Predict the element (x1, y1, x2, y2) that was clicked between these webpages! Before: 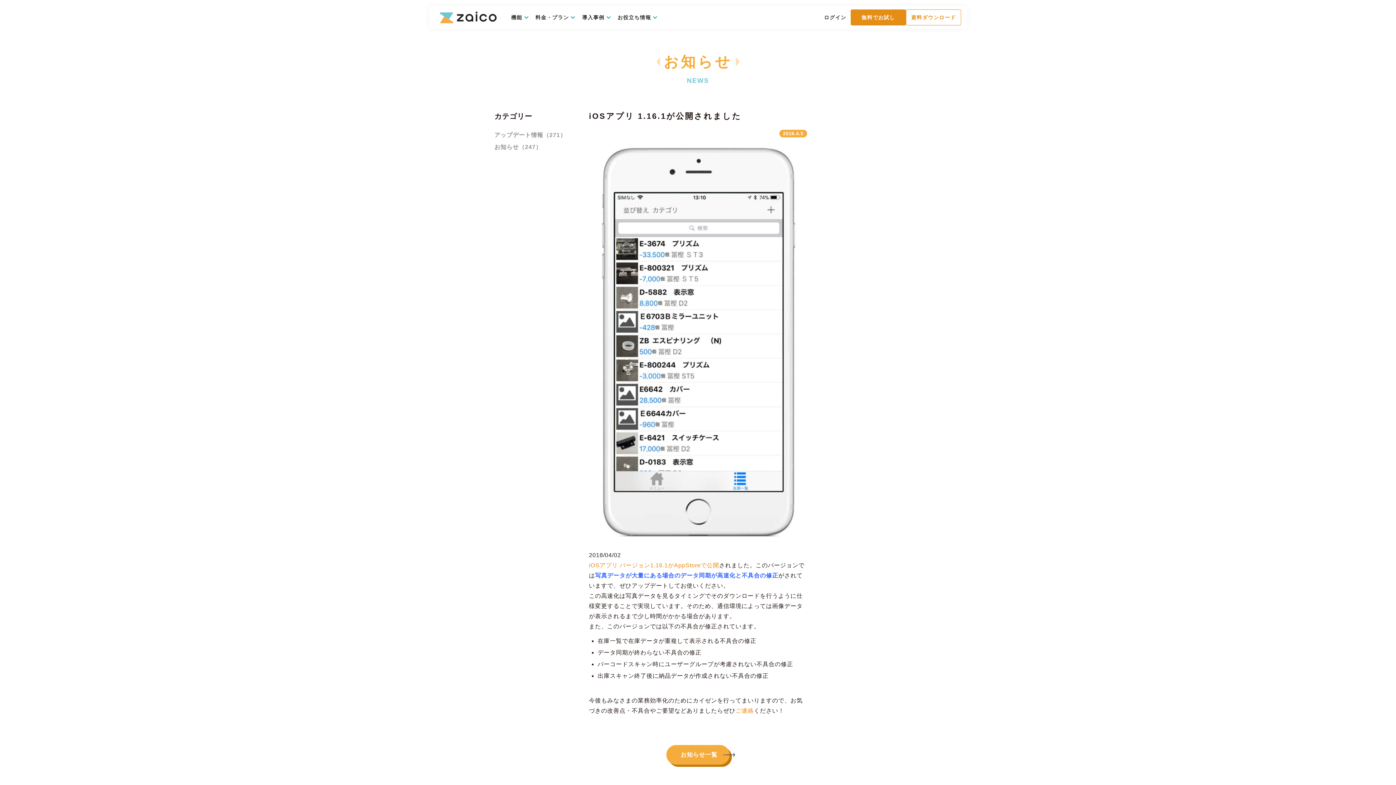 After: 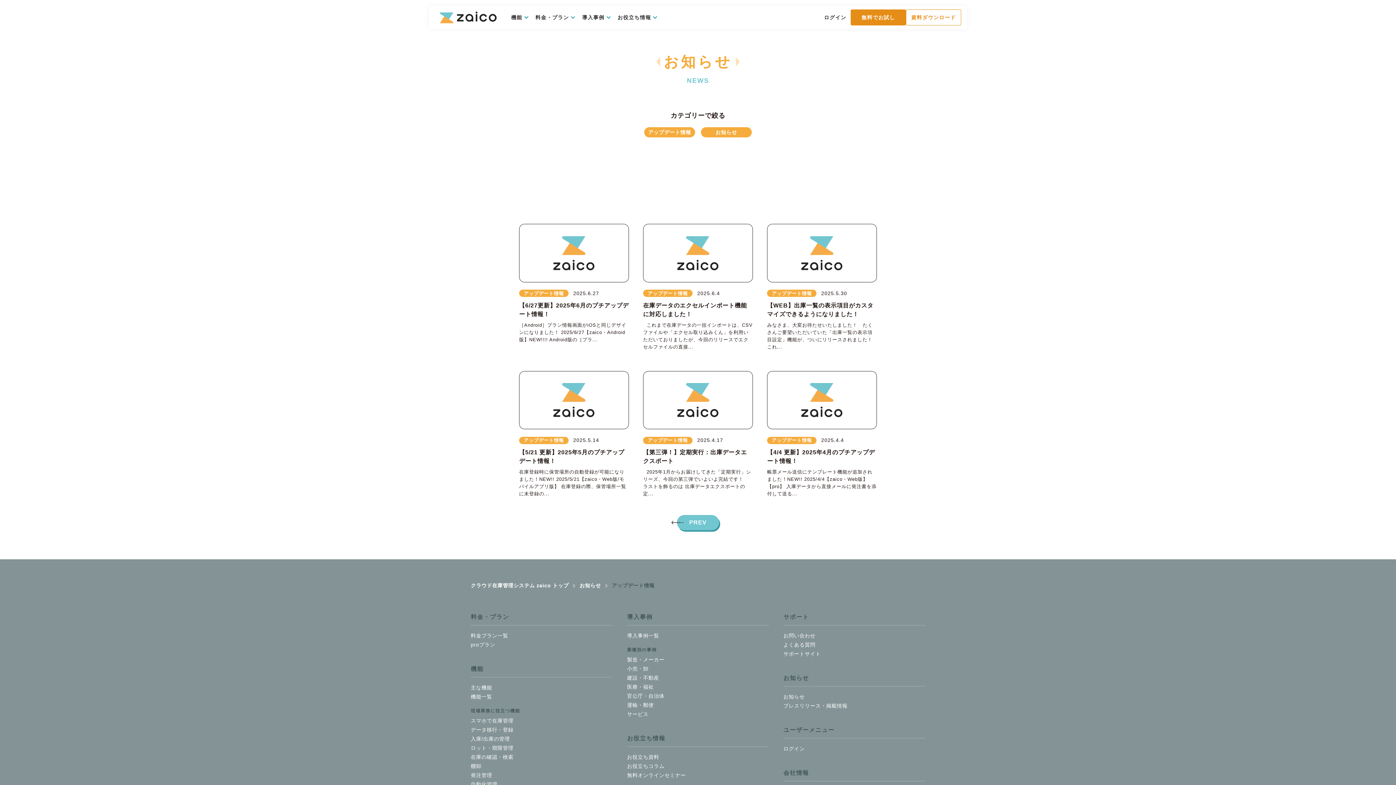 Action: bbox: (494, 132, 566, 138) label: アップデート情報（271）